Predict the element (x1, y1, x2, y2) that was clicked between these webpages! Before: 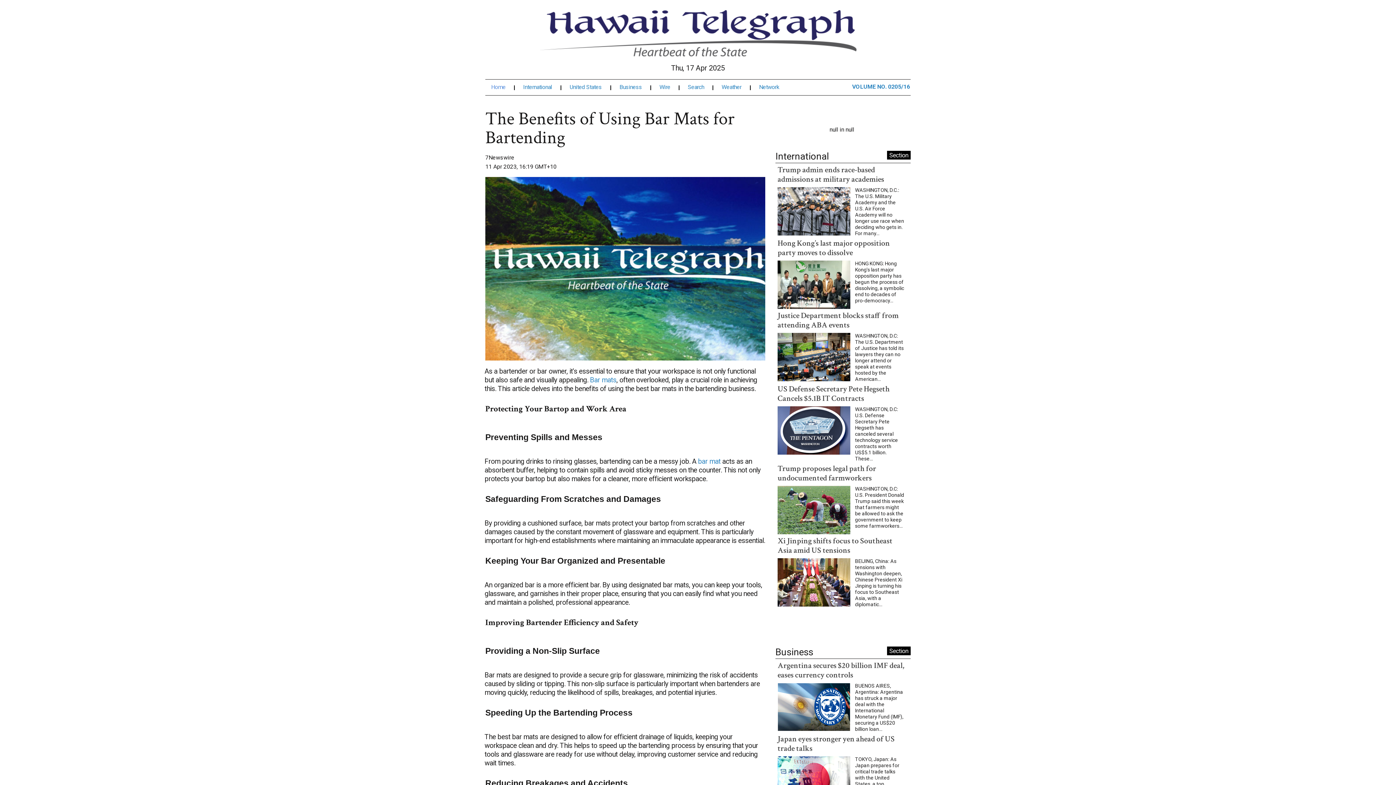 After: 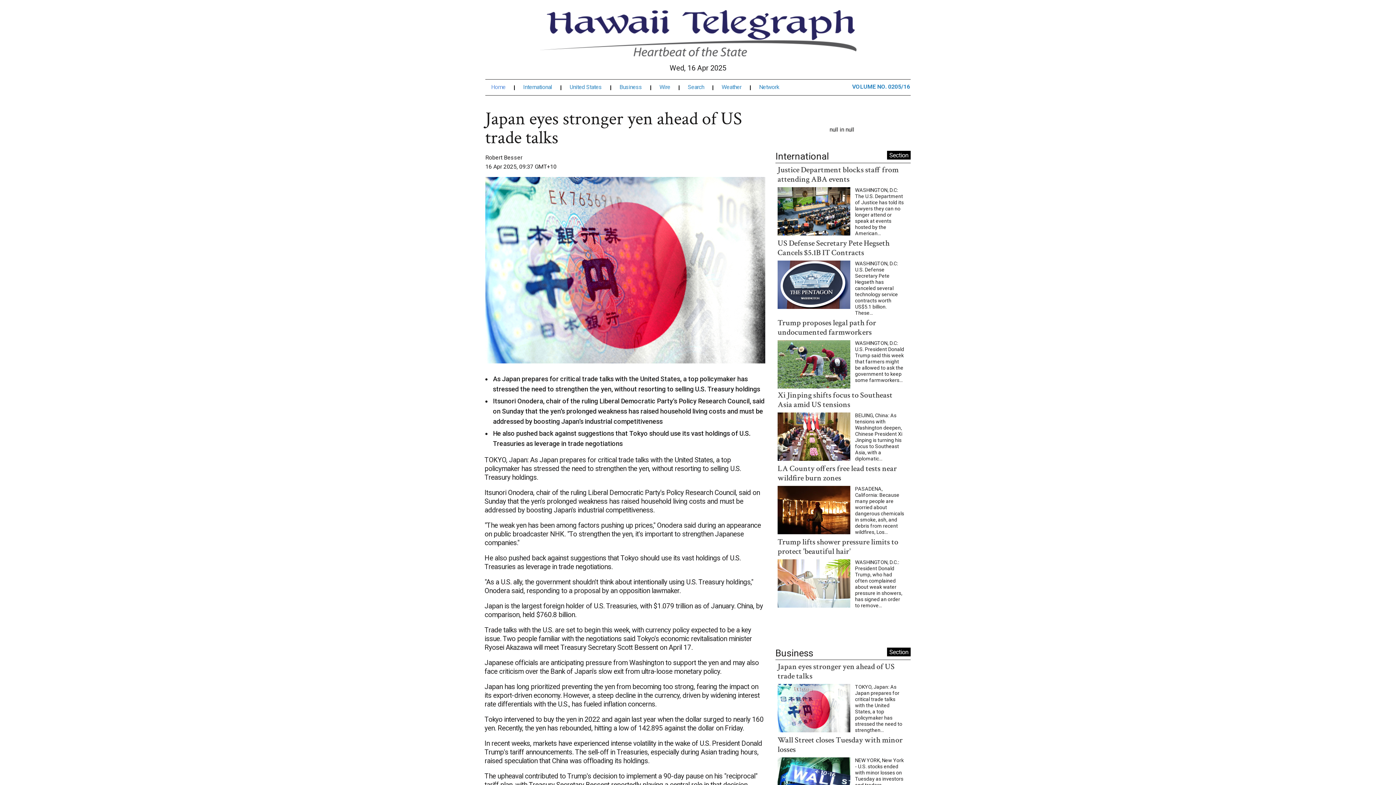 Action: bbox: (777, 747, 850, 754)